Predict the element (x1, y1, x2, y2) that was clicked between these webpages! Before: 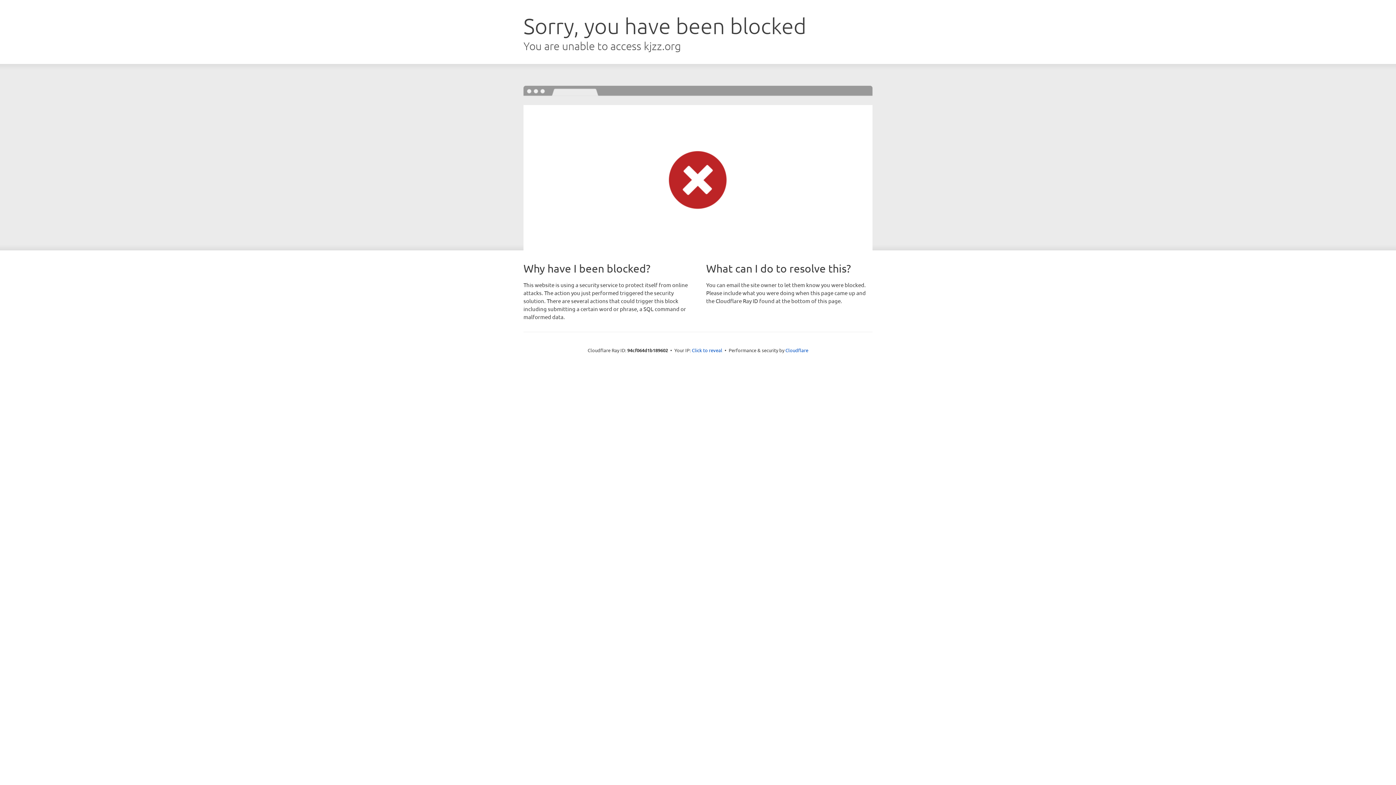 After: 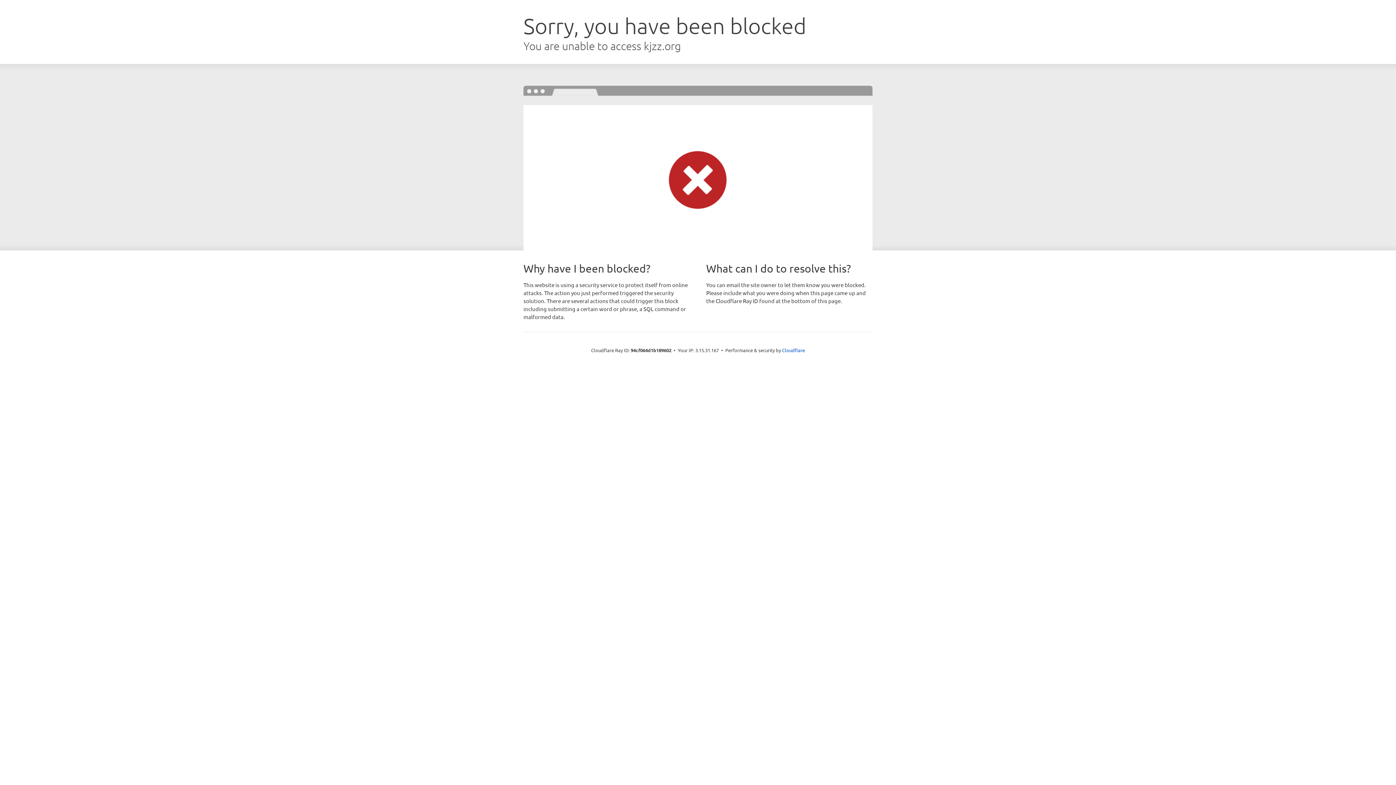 Action: bbox: (692, 346, 722, 353) label: Click to reveal